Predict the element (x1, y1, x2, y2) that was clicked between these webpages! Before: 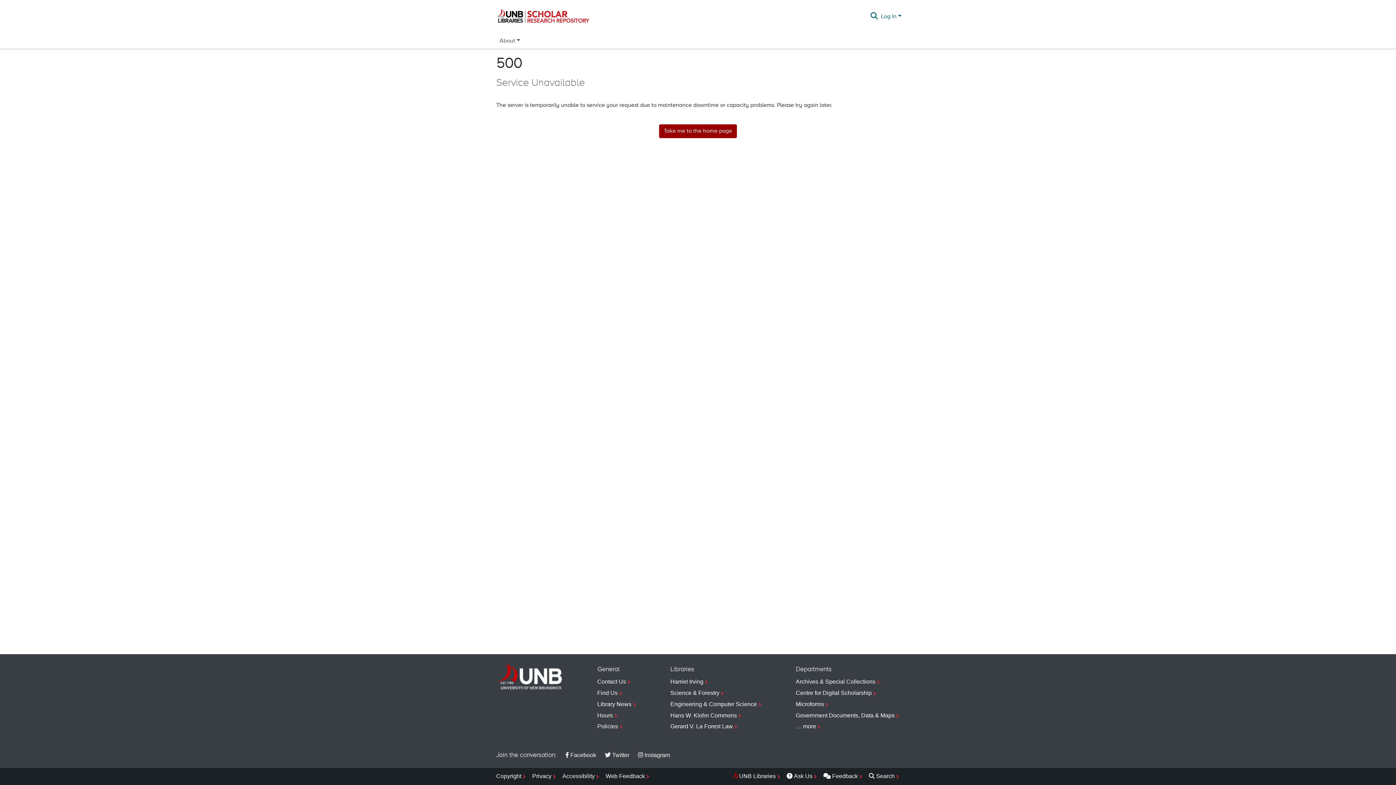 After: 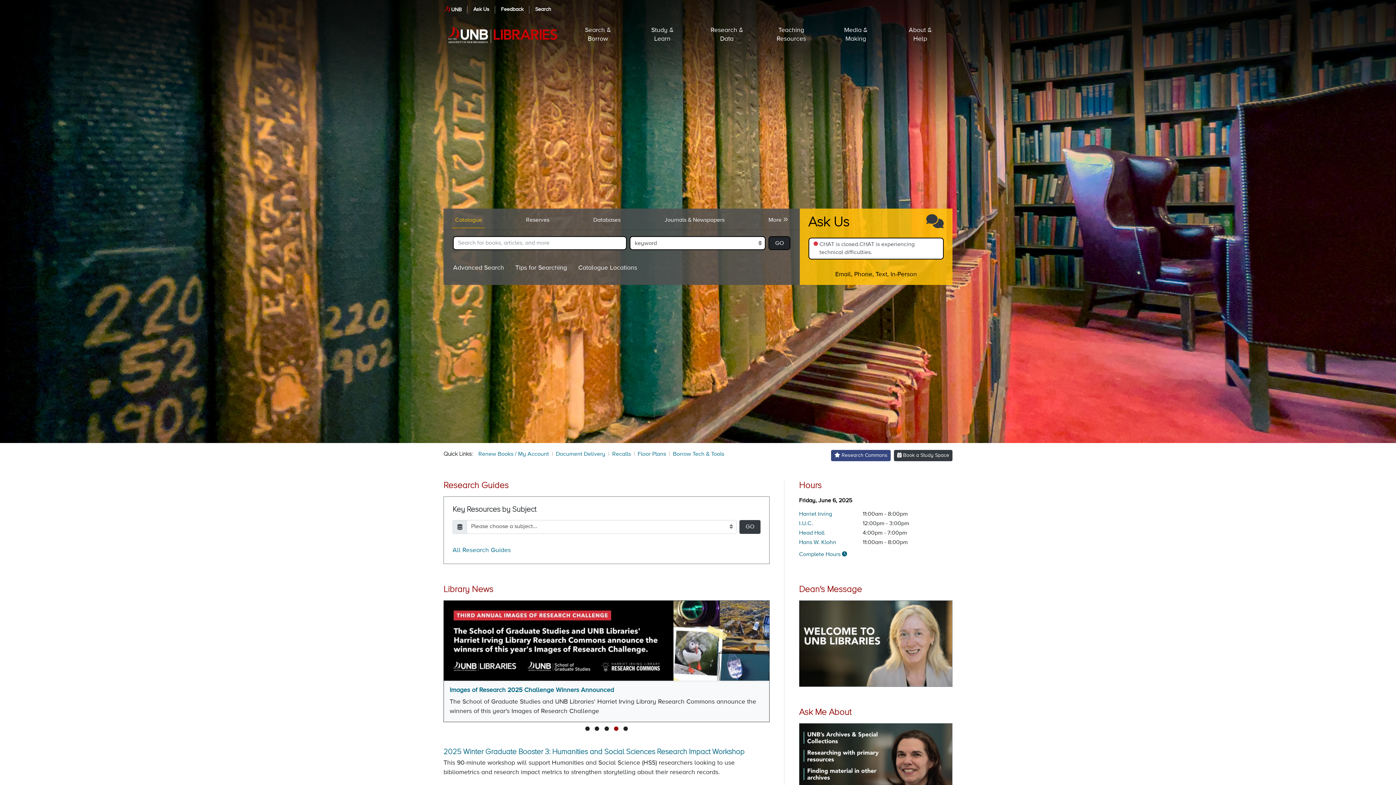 Action: label: UNB Libraries bbox: (731, 771, 781, 782)